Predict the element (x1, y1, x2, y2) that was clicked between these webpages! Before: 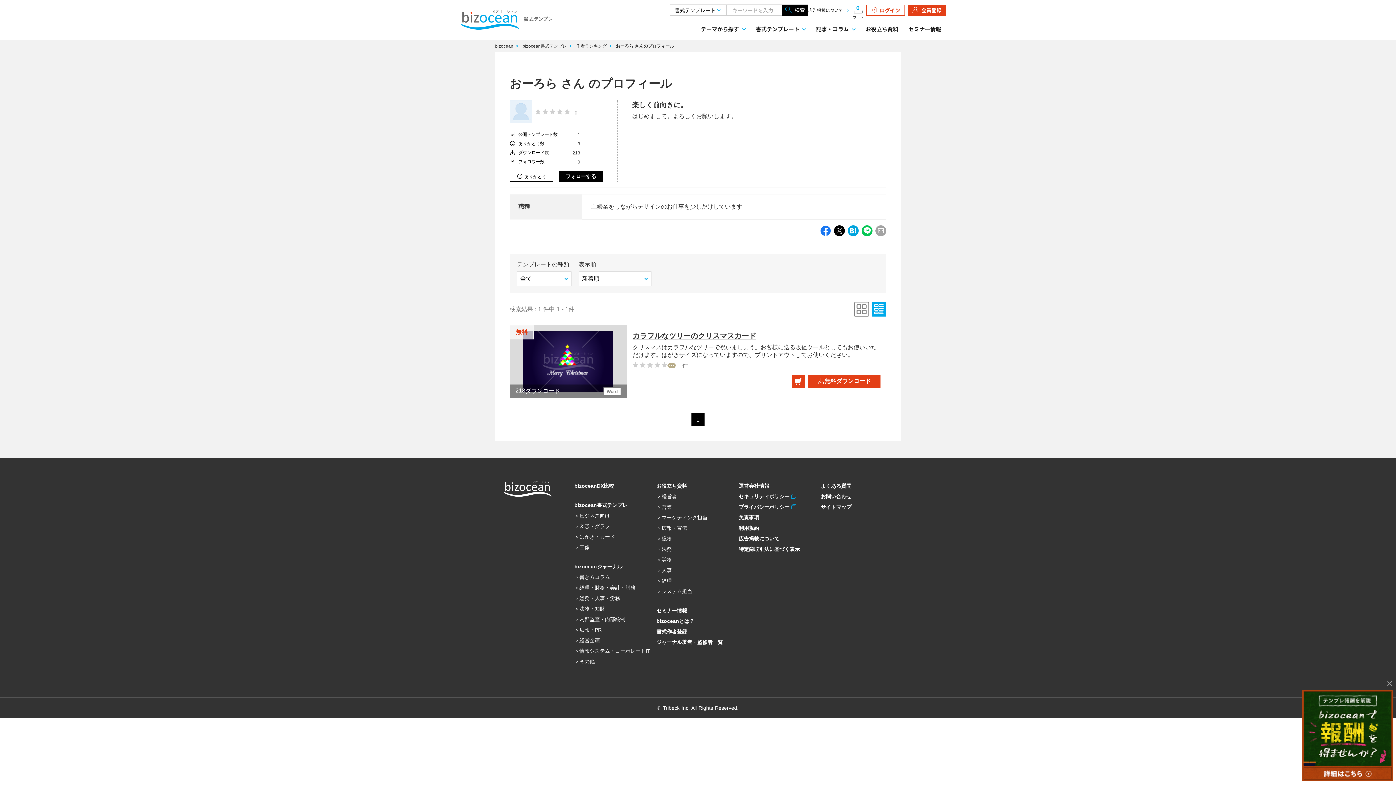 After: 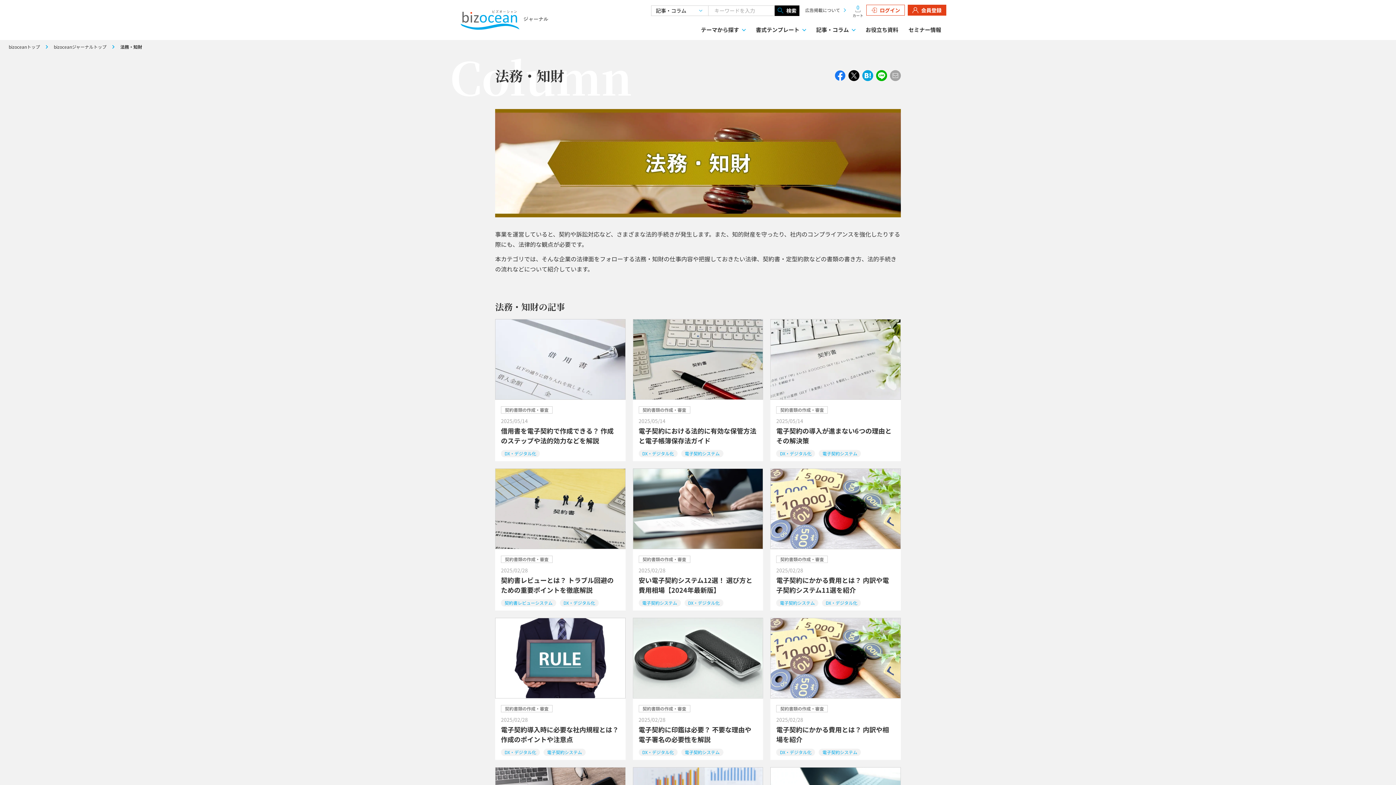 Action: label: 法務・知財 bbox: (574, 604, 653, 614)